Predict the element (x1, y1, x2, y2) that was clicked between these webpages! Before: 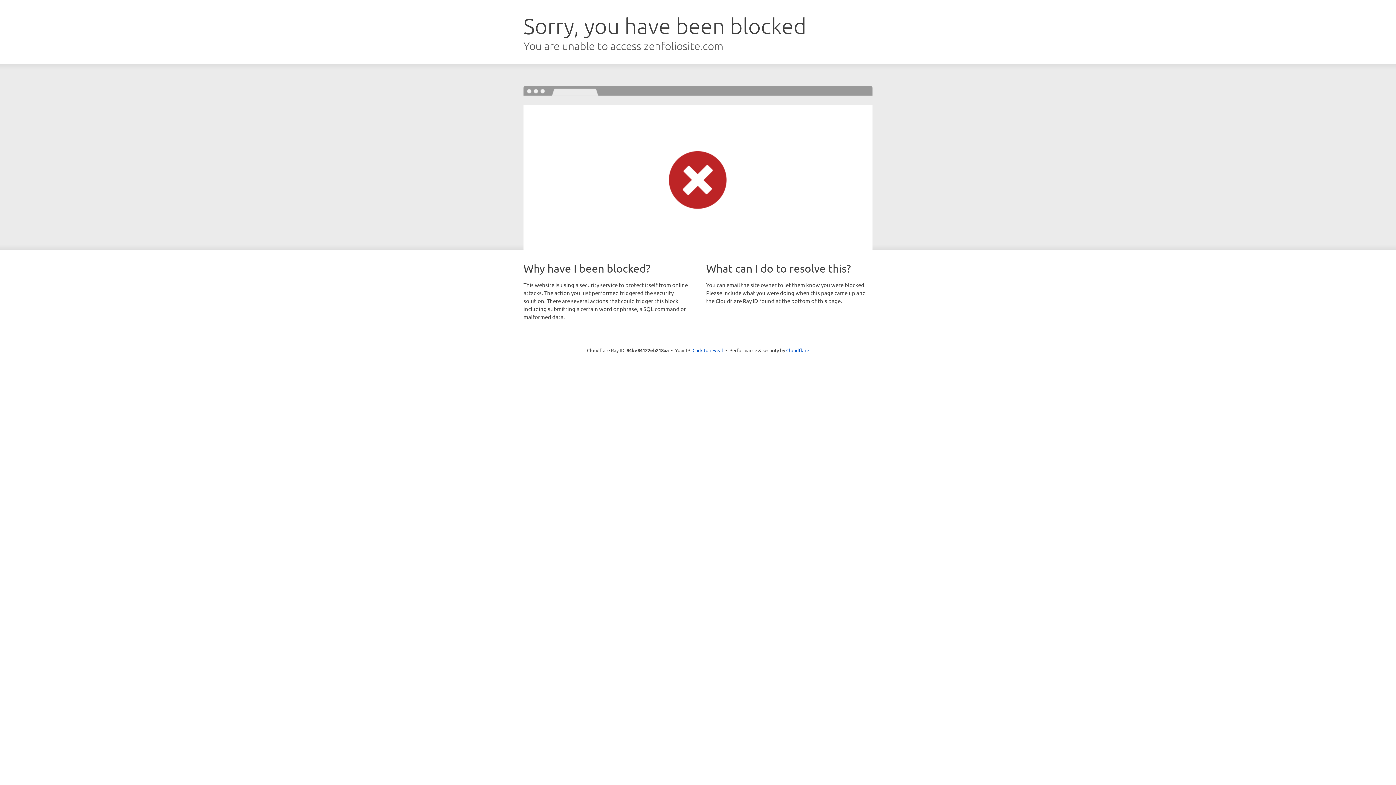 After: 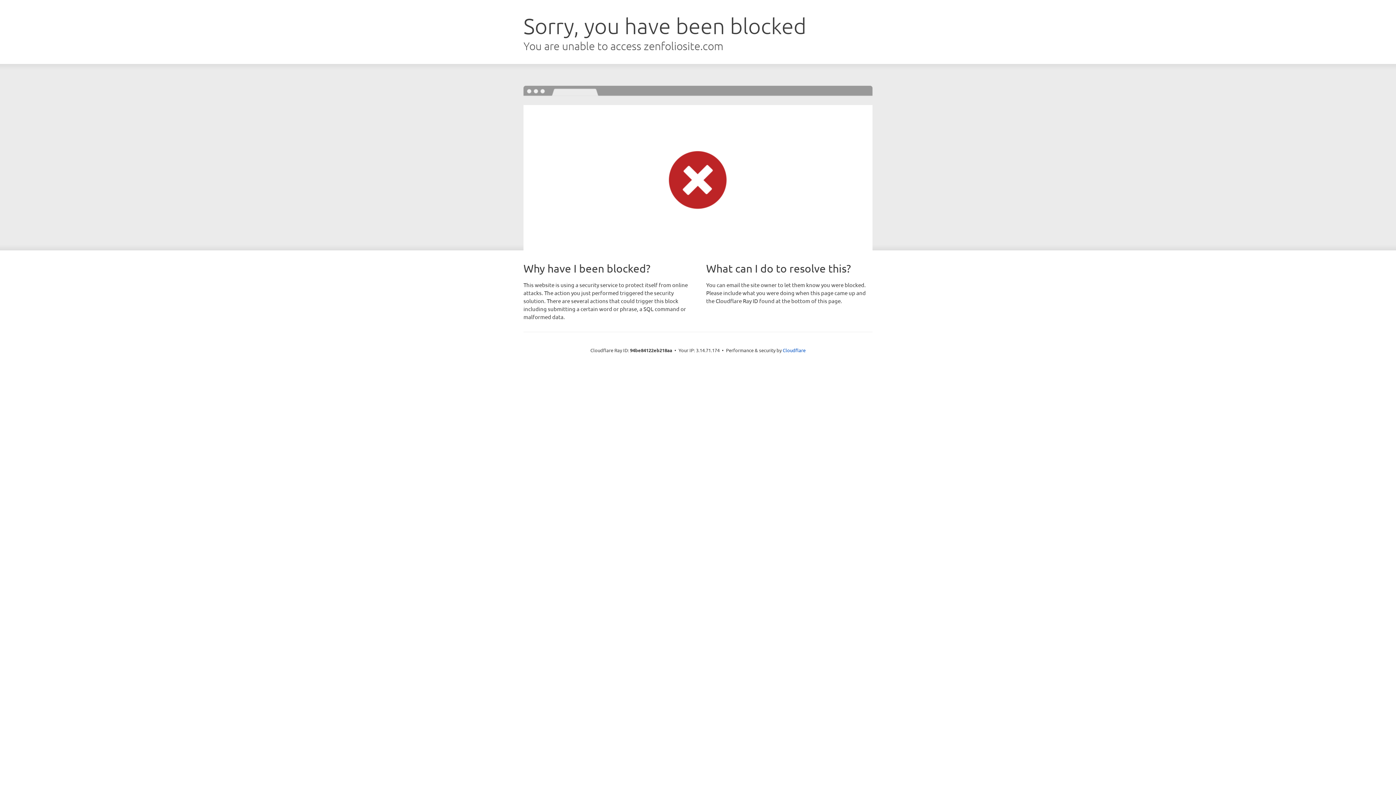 Action: label: Click to reveal bbox: (692, 346, 723, 353)